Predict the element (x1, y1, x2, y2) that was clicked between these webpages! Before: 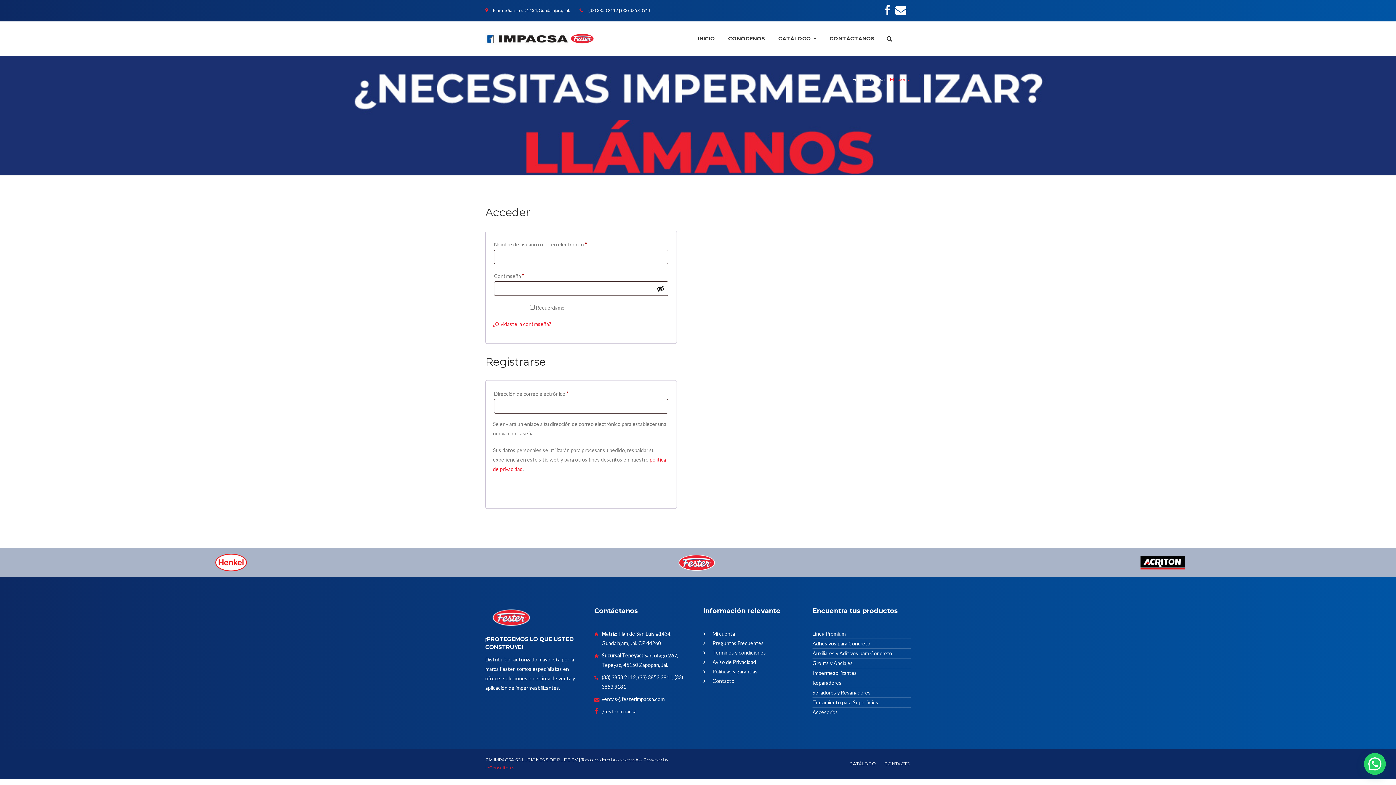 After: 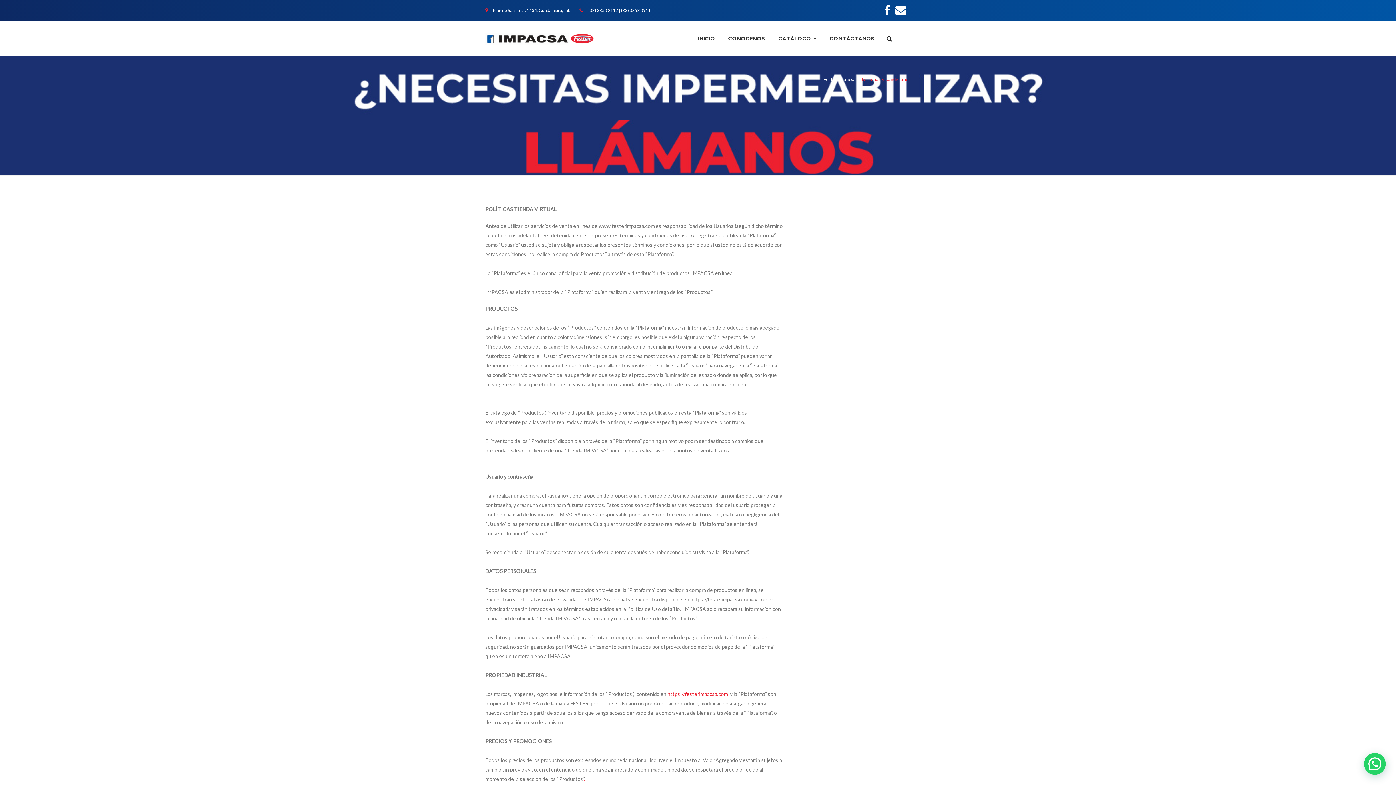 Action: bbox: (703, 648, 766, 657) label: Términos y condiciones